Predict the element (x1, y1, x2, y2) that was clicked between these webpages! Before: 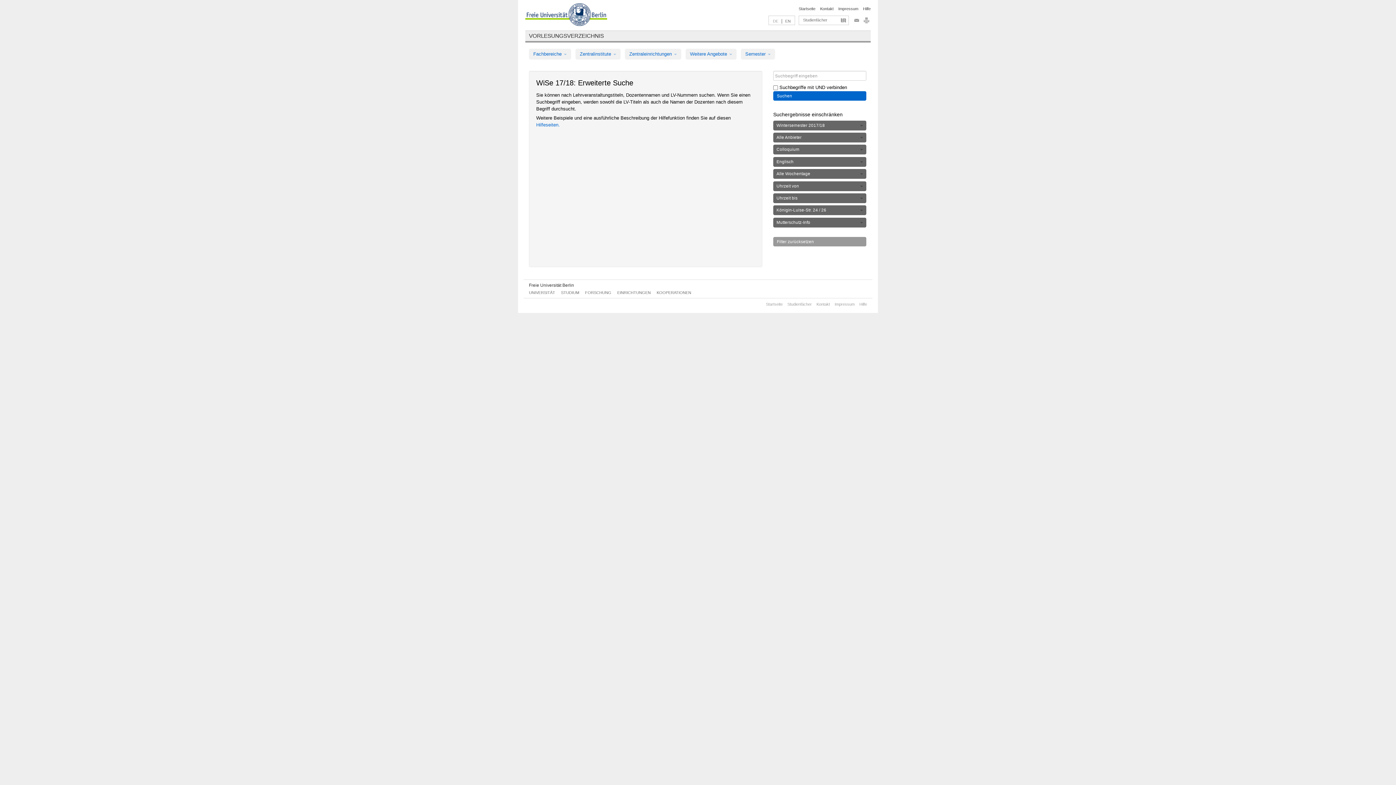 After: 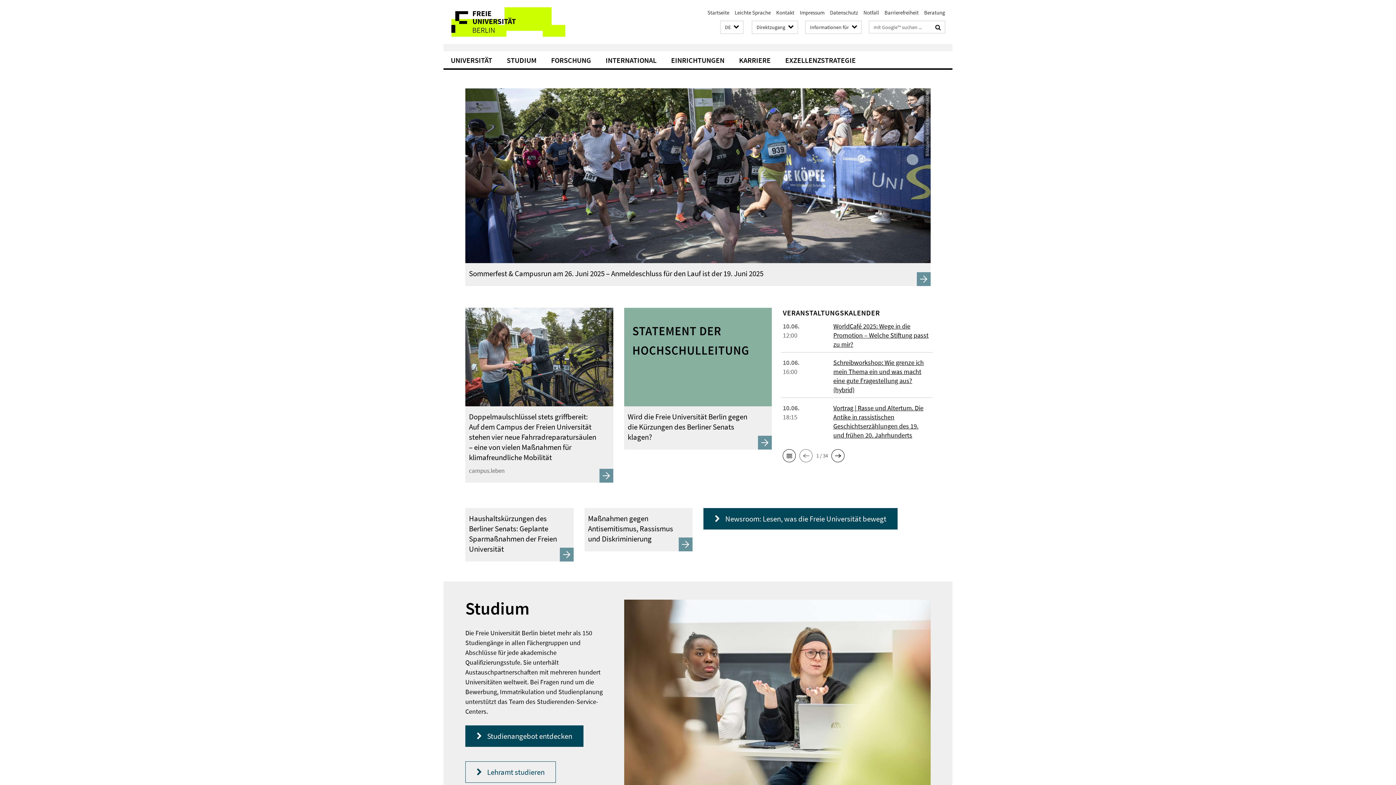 Action: label: Freie Universität Berlin bbox: (529, 282, 574, 288)